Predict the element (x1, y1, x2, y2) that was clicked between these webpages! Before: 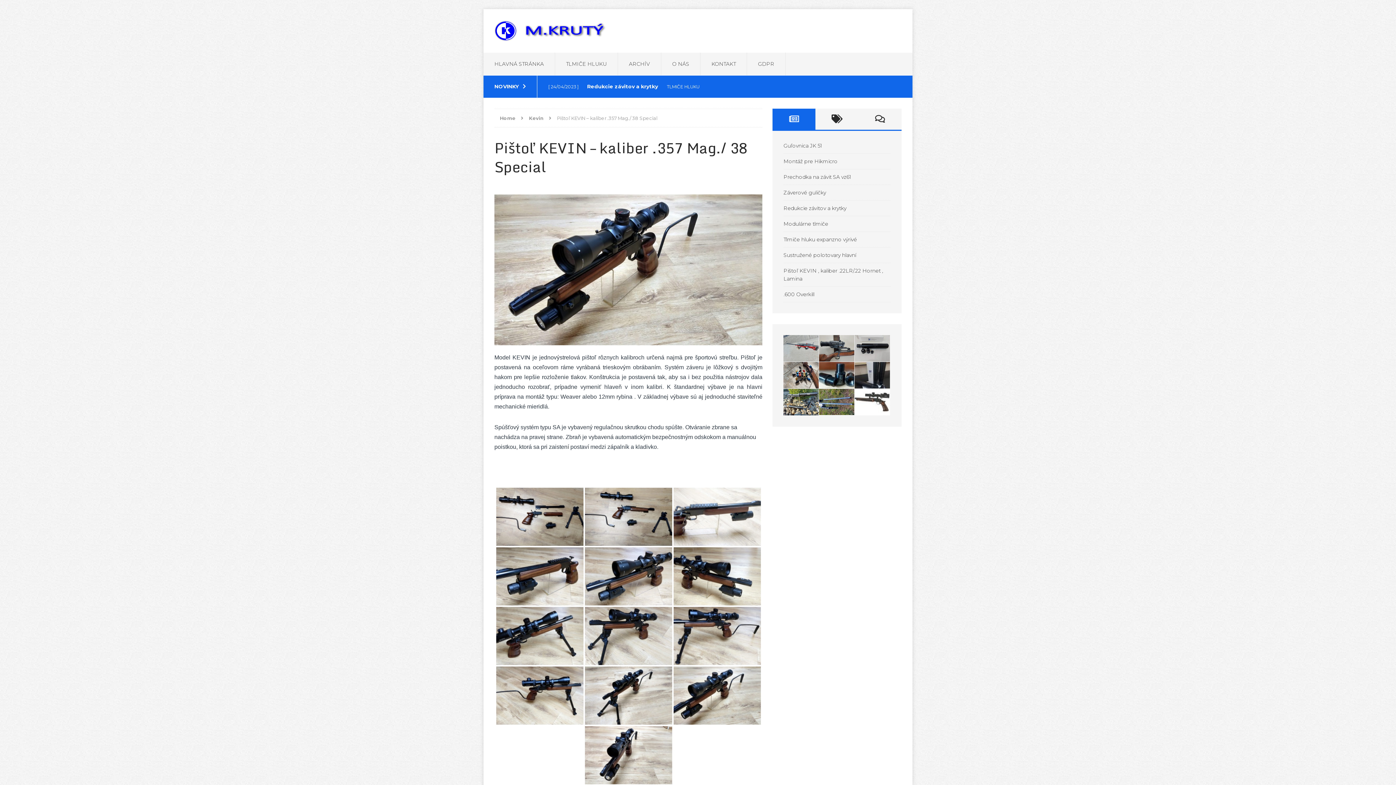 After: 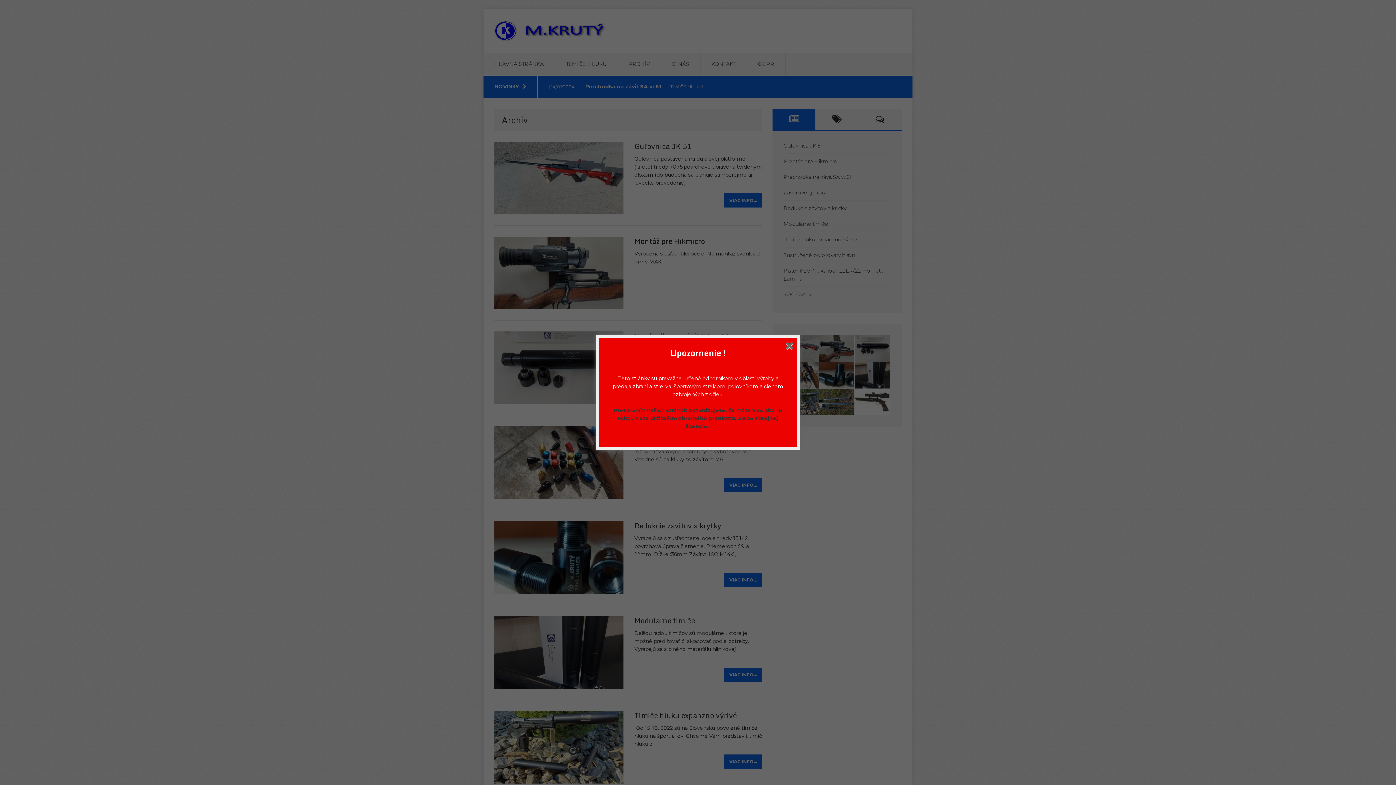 Action: bbox: (618, 52, 661, 75) label: ARCHÍV